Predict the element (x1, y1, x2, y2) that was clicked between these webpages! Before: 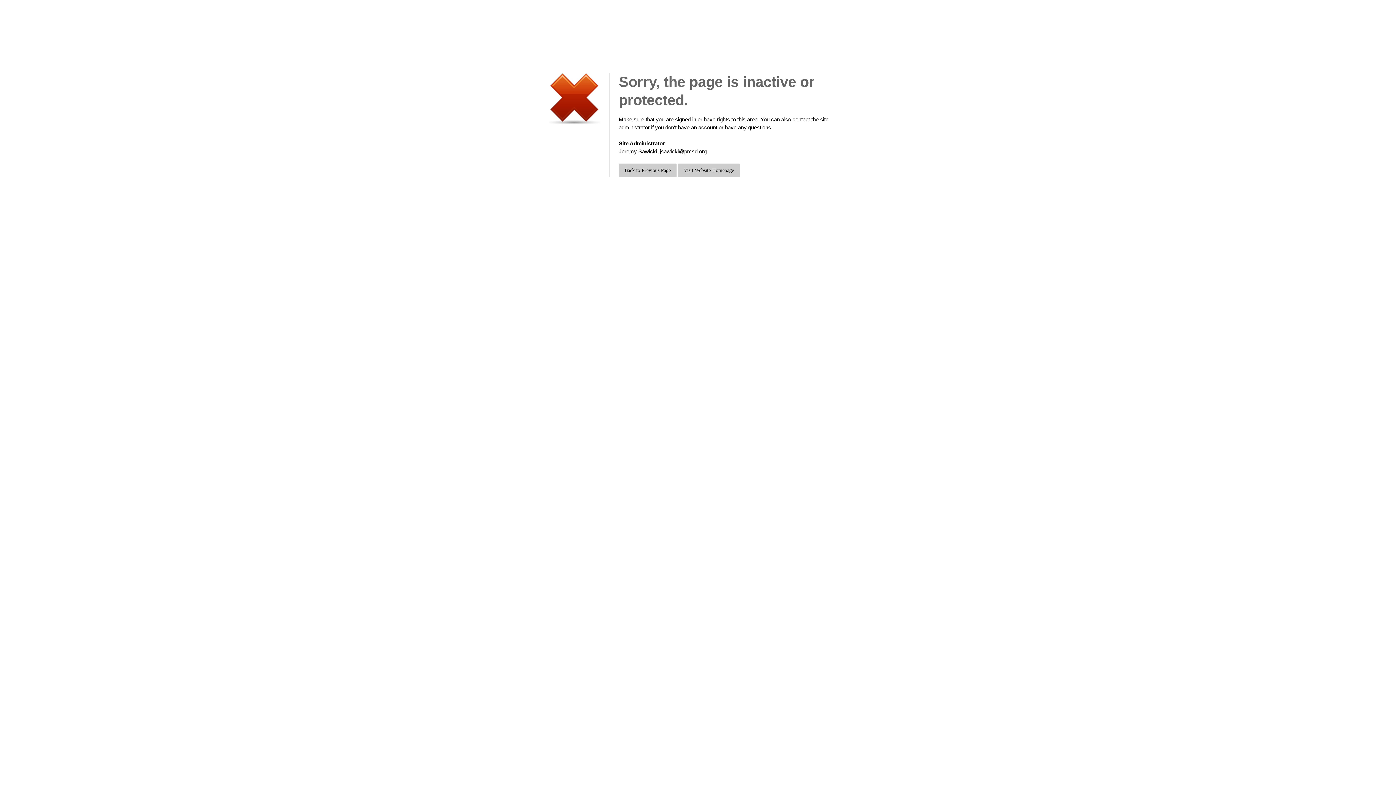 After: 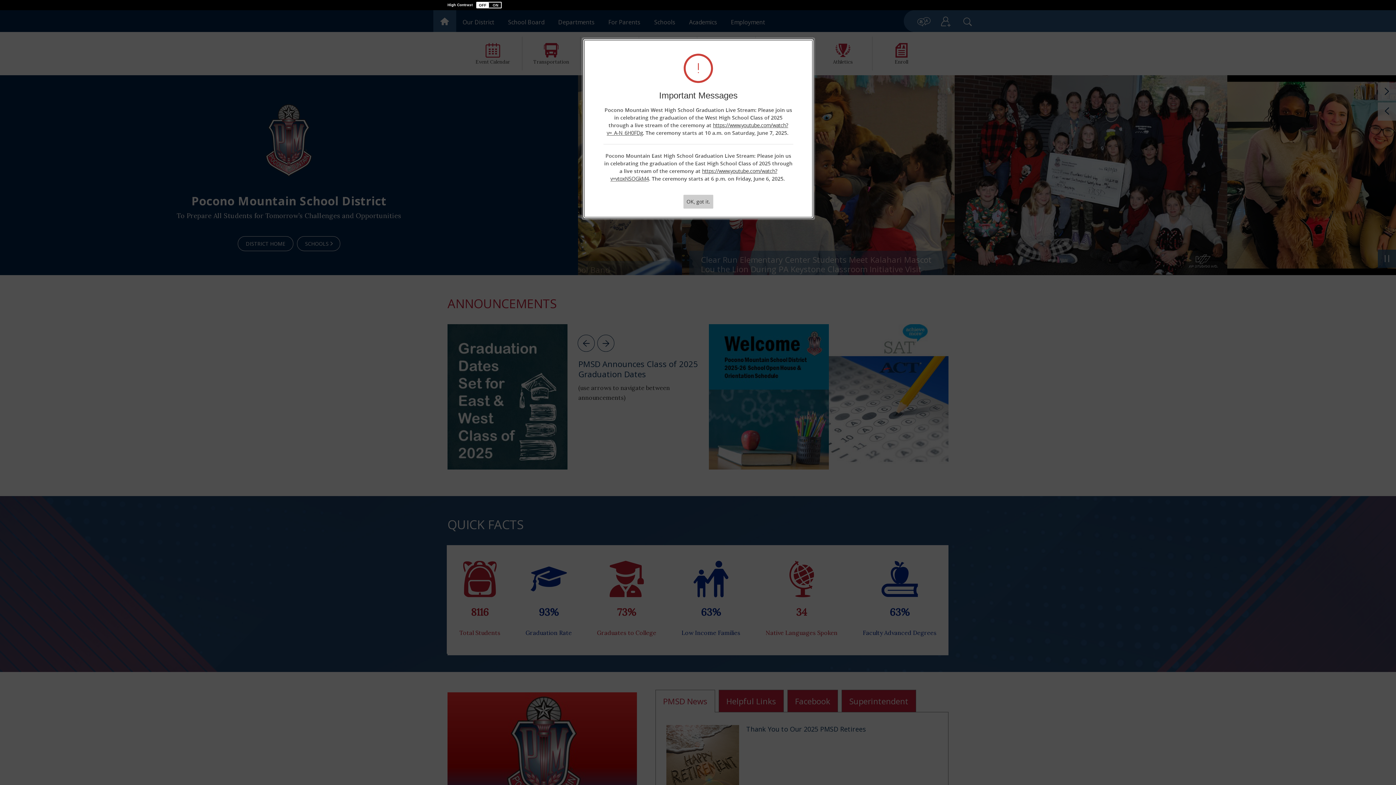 Action: label: Visit Website Homepage bbox: (678, 163, 740, 177)